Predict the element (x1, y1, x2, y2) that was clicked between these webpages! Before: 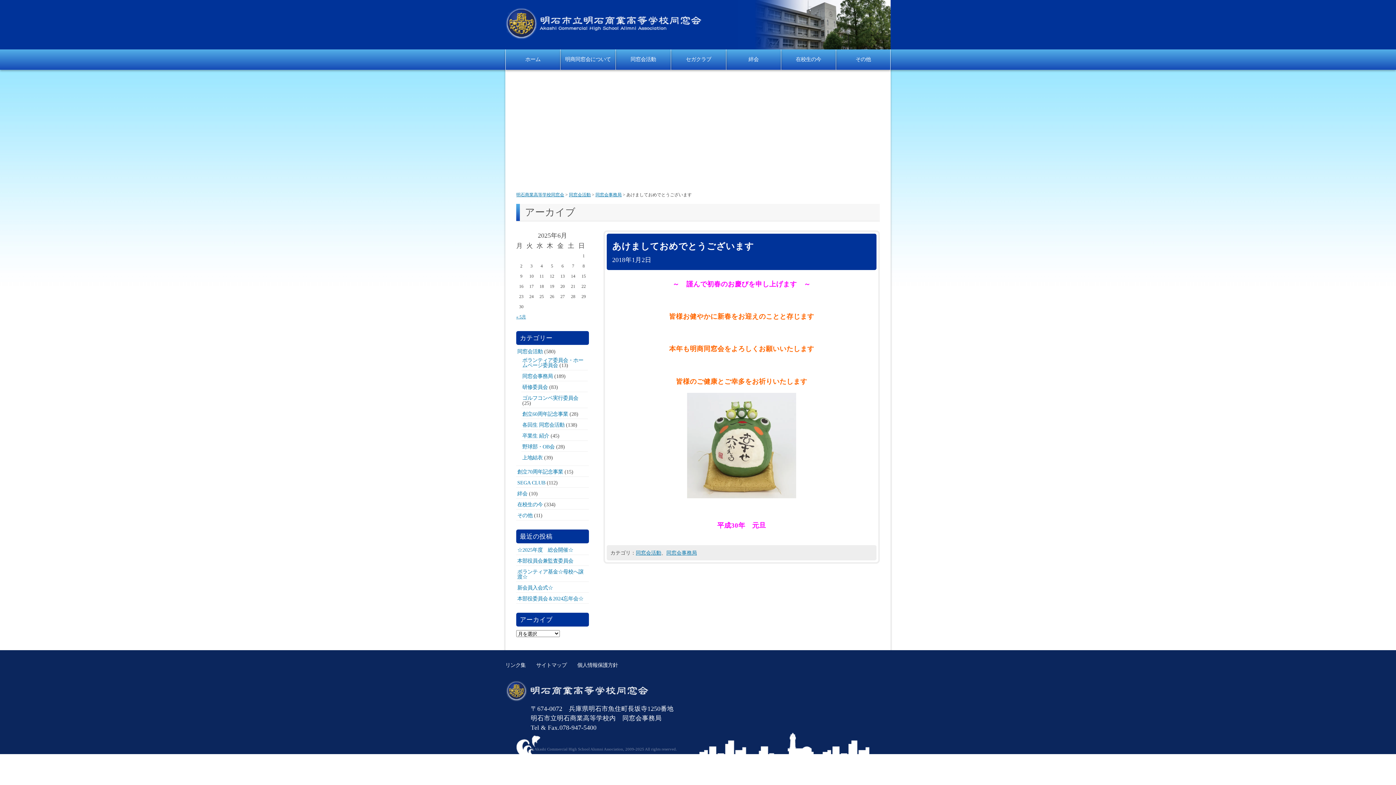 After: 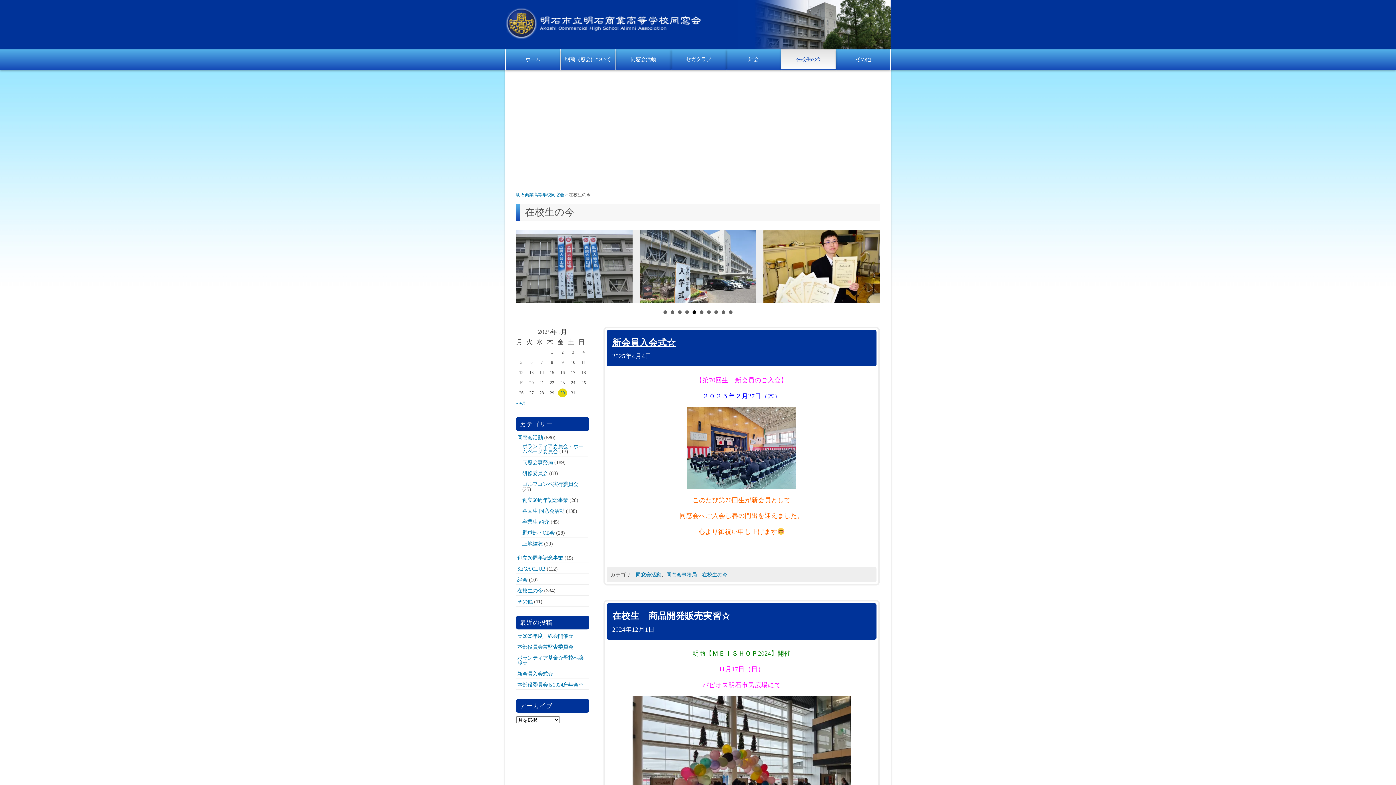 Action: label: 在校生の今 bbox: (517, 501, 542, 507)